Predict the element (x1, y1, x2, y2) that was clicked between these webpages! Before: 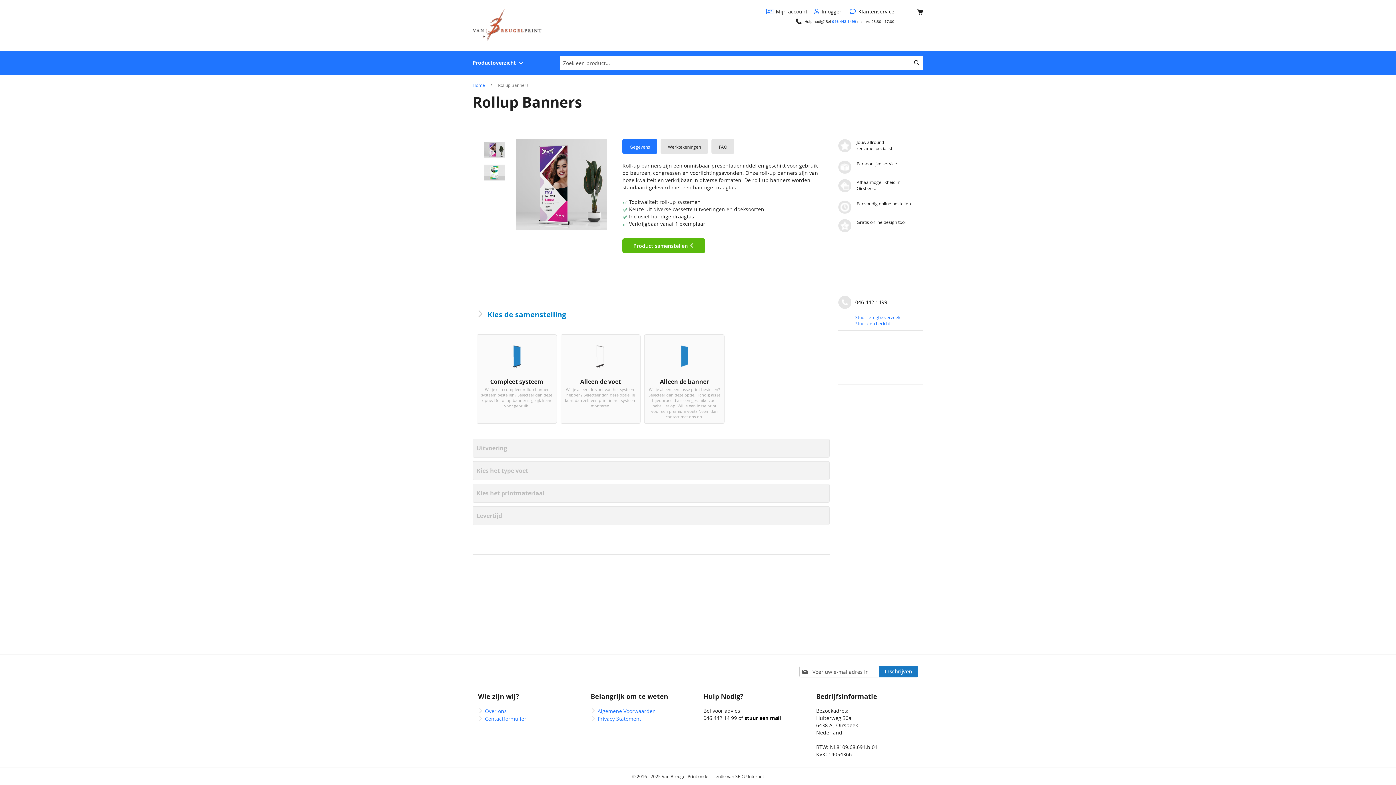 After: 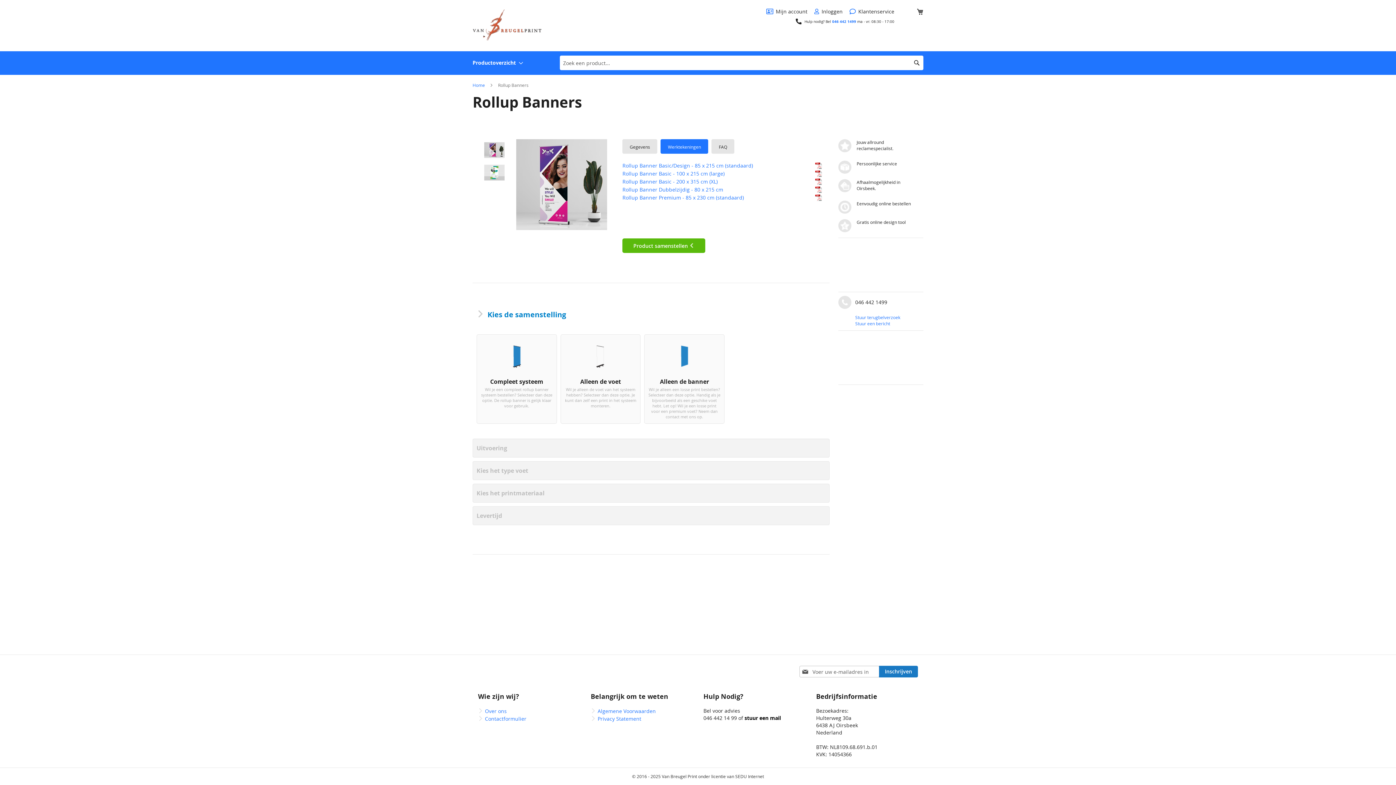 Action: bbox: (660, 139, 708, 153) label: Werktekeningen